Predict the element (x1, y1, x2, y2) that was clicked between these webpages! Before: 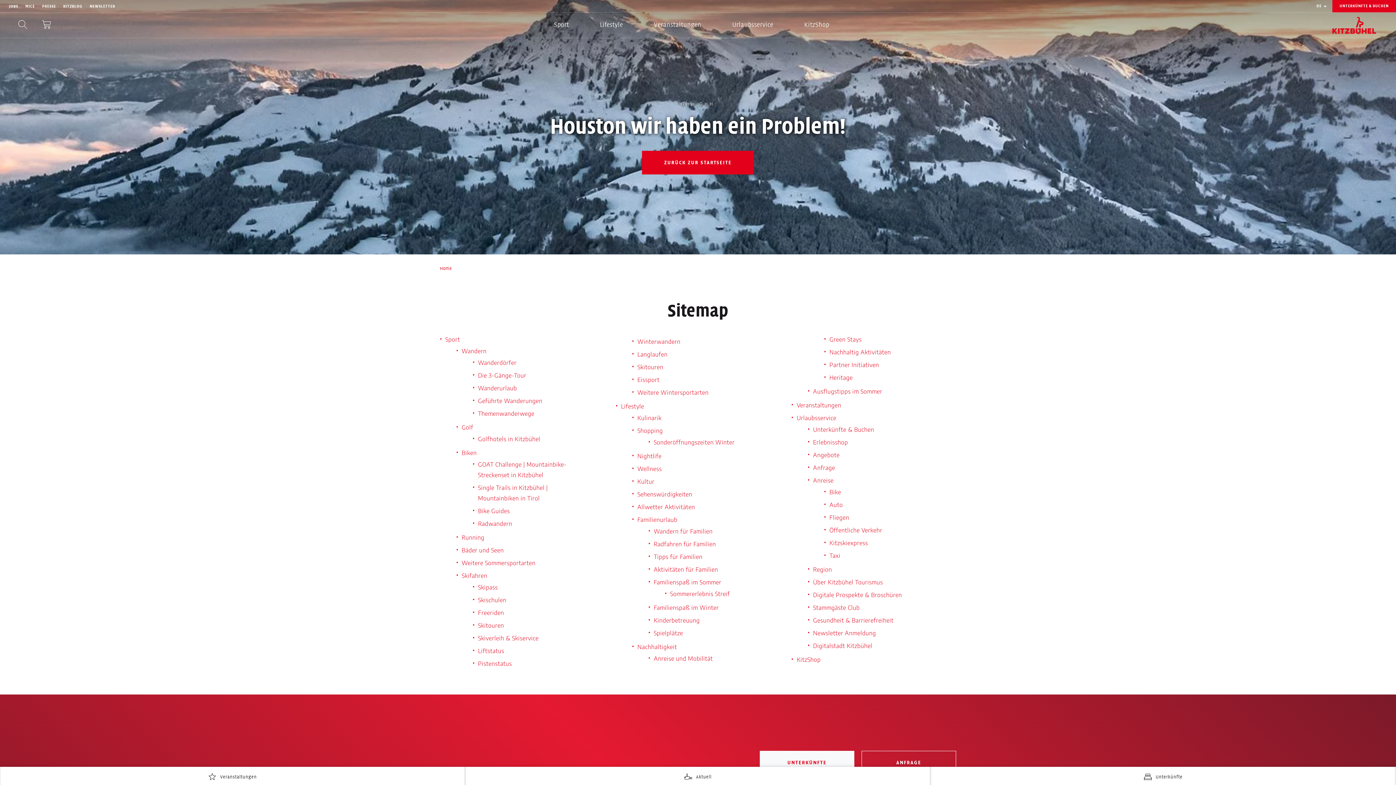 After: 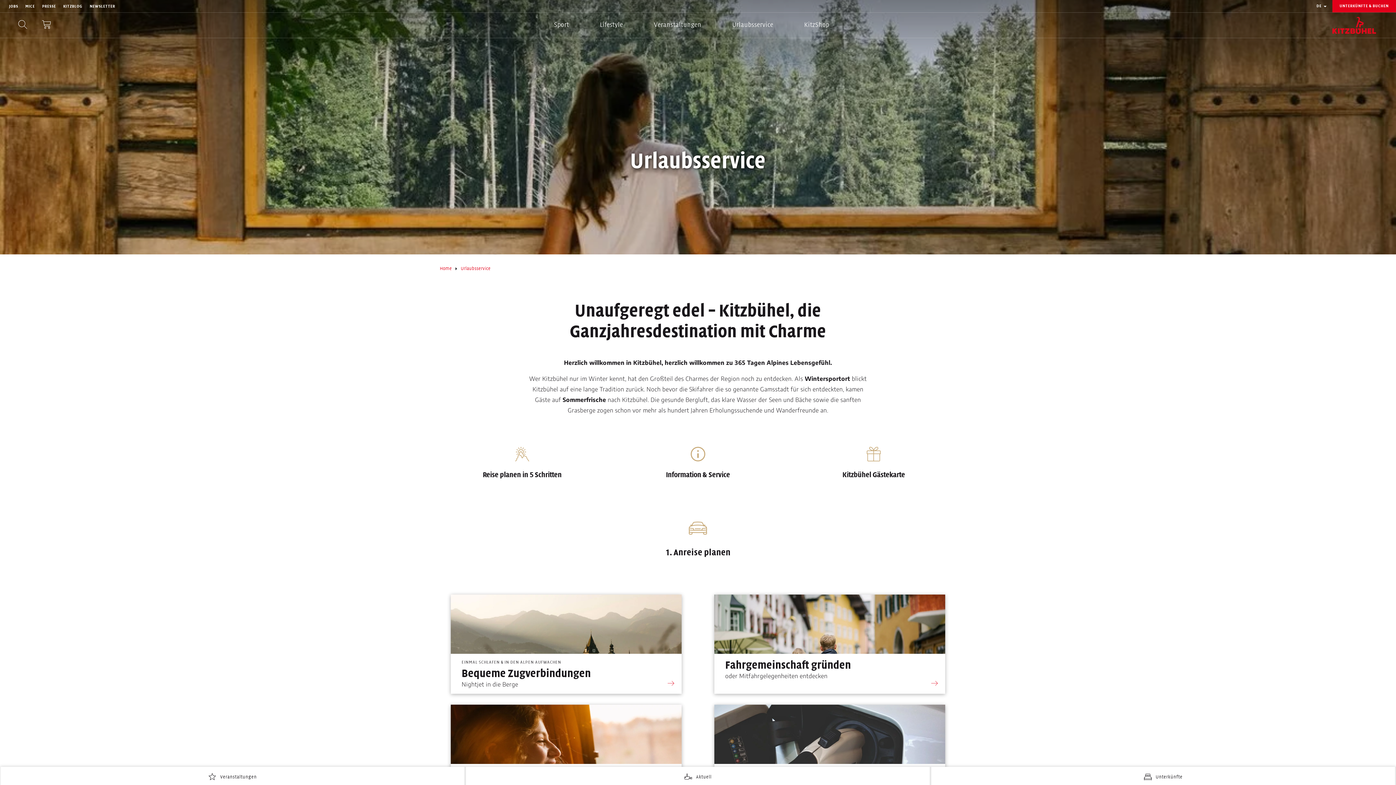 Action: bbox: (796, 414, 836, 421) label: Urlaubsservice